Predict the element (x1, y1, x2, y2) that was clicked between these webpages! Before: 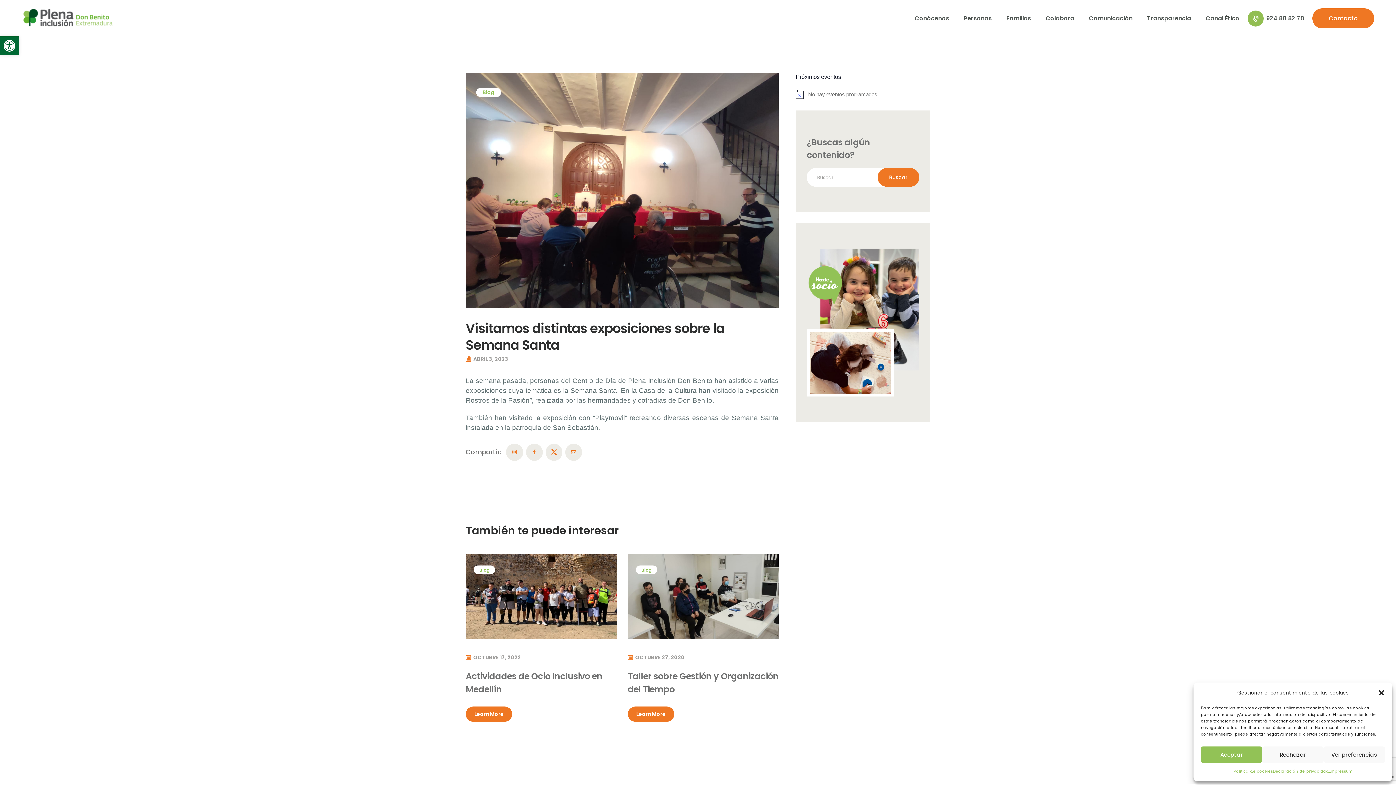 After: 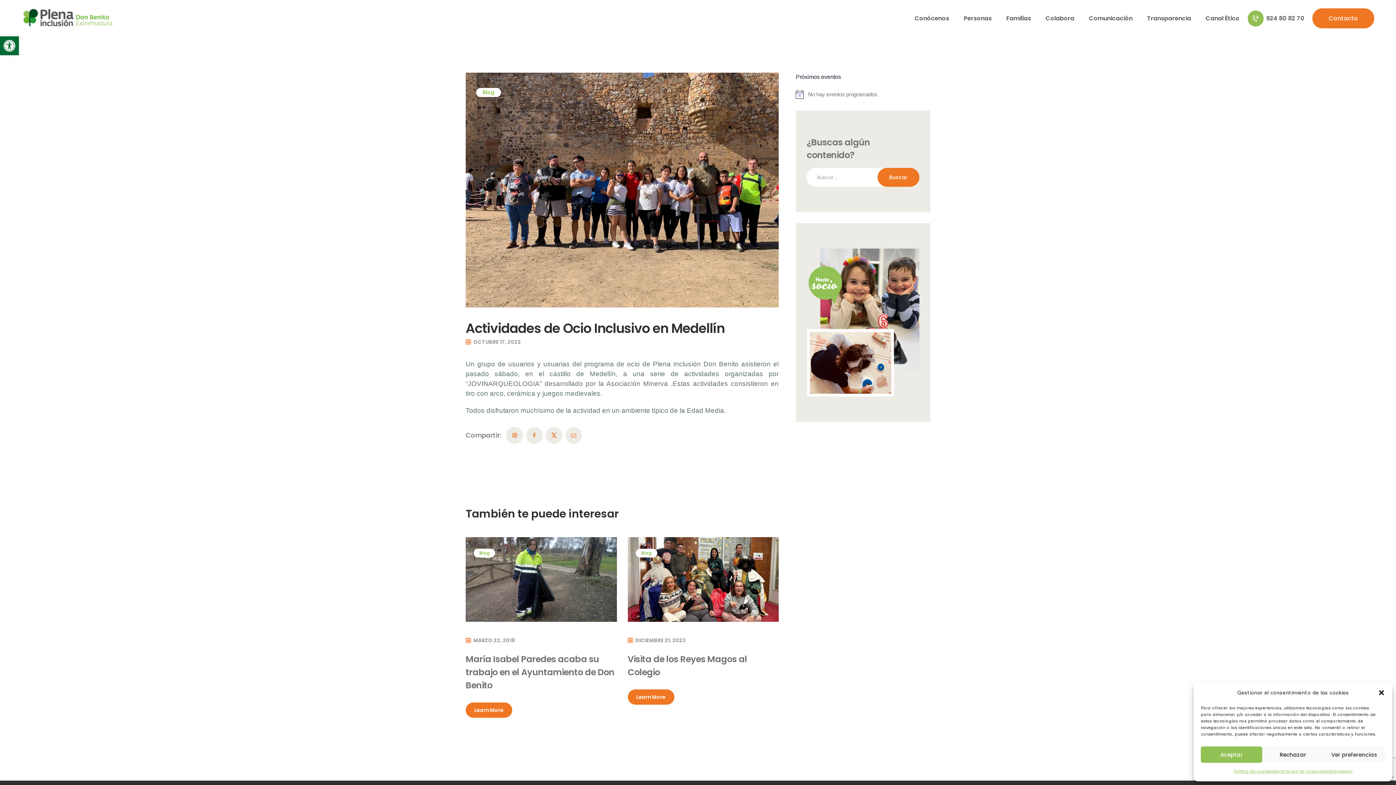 Action: label: Learn More bbox: (465, 706, 512, 722)